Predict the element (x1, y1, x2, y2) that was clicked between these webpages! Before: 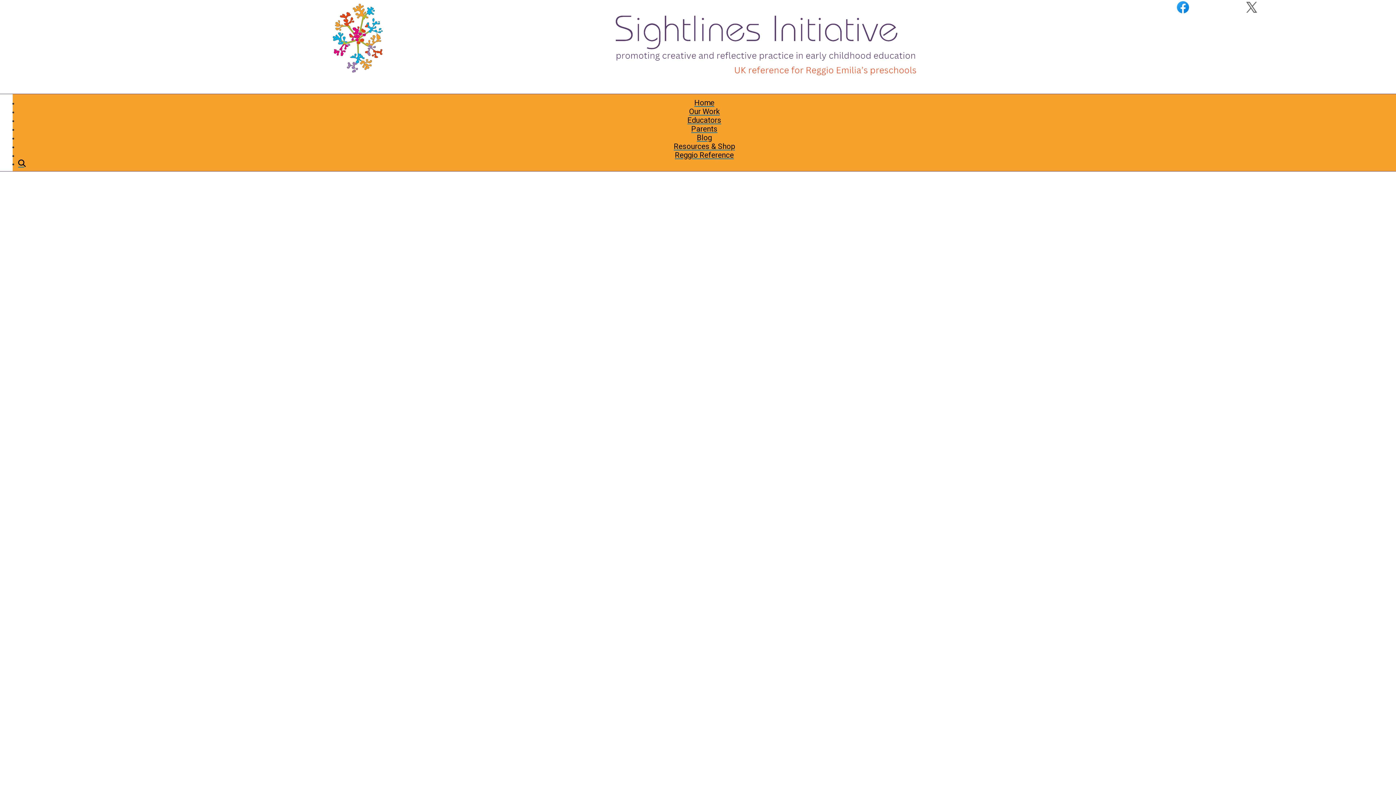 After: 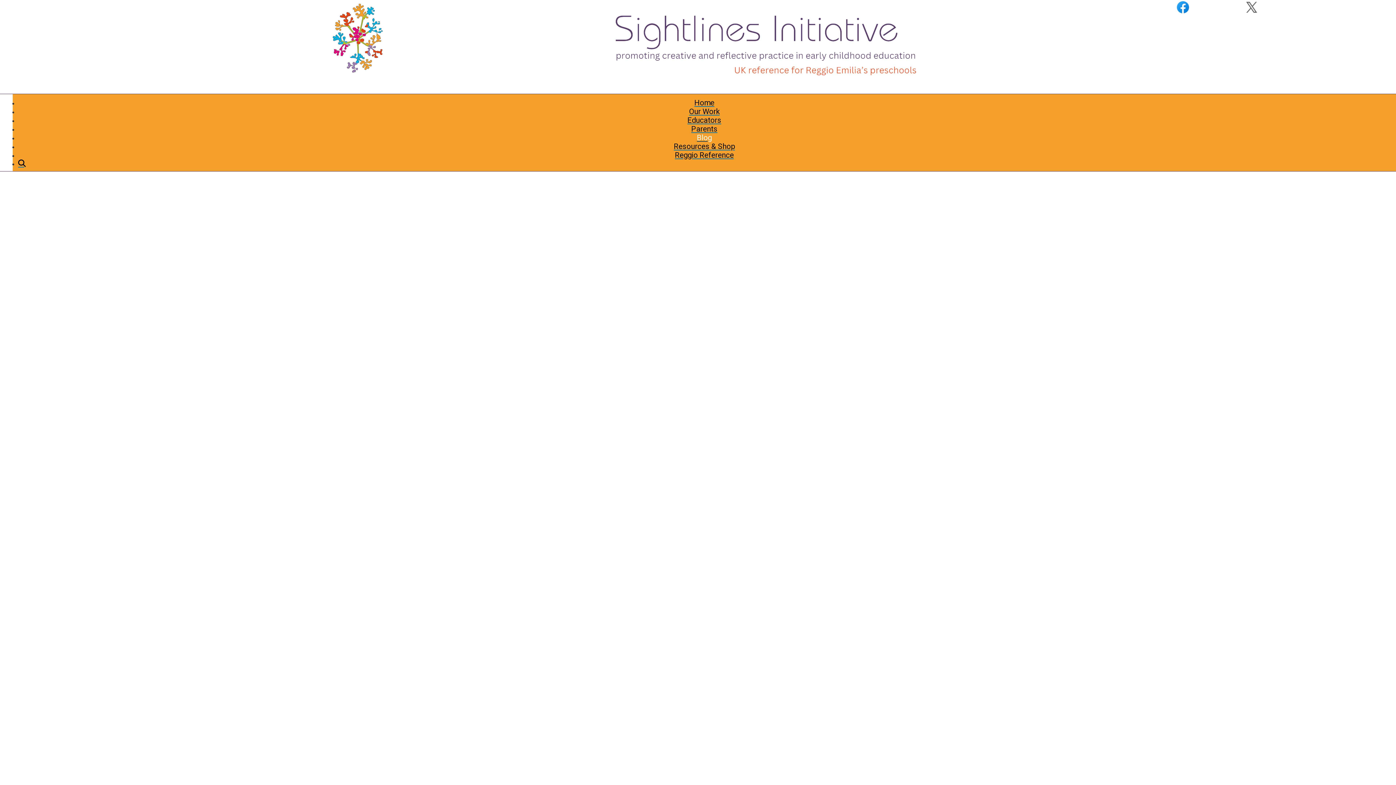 Action: bbox: (18, 133, 1390, 142) label: Blog